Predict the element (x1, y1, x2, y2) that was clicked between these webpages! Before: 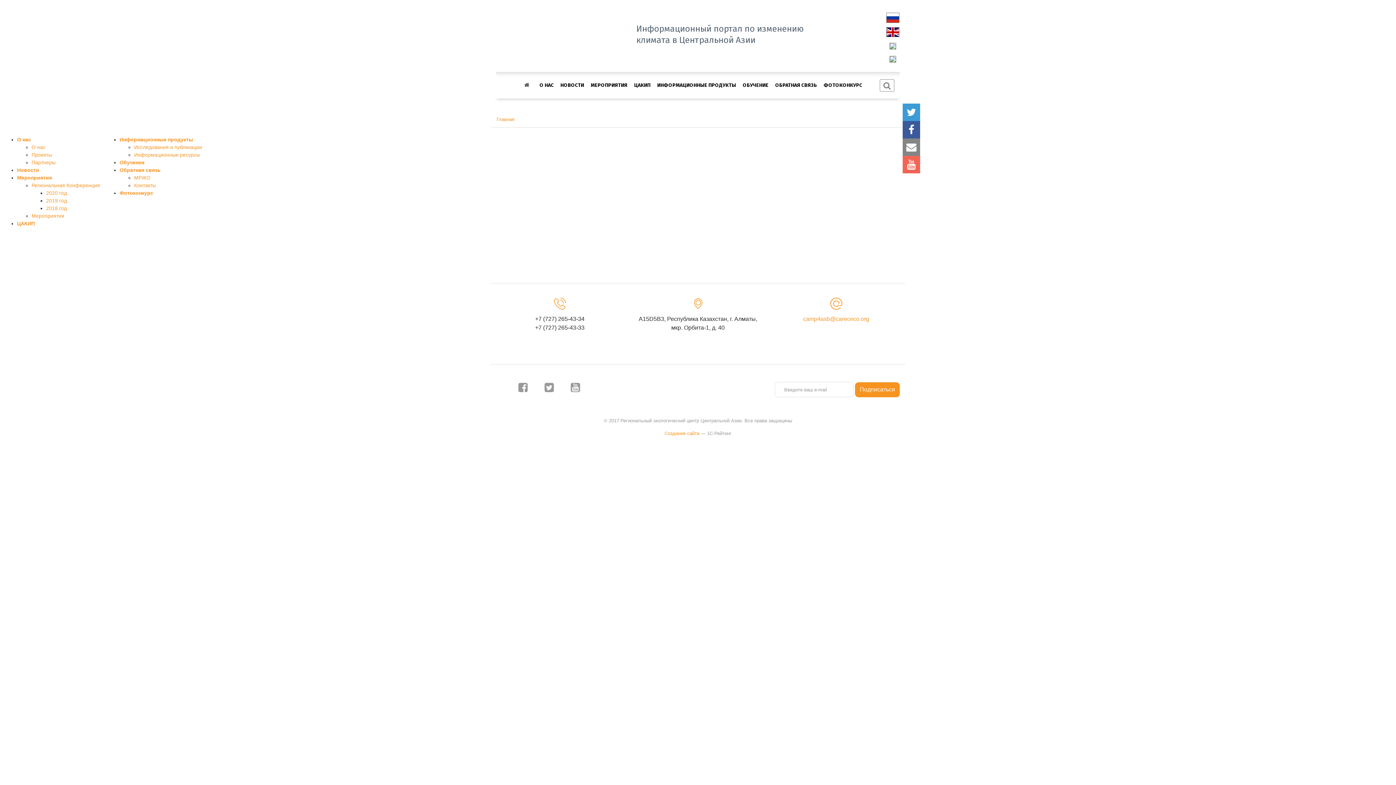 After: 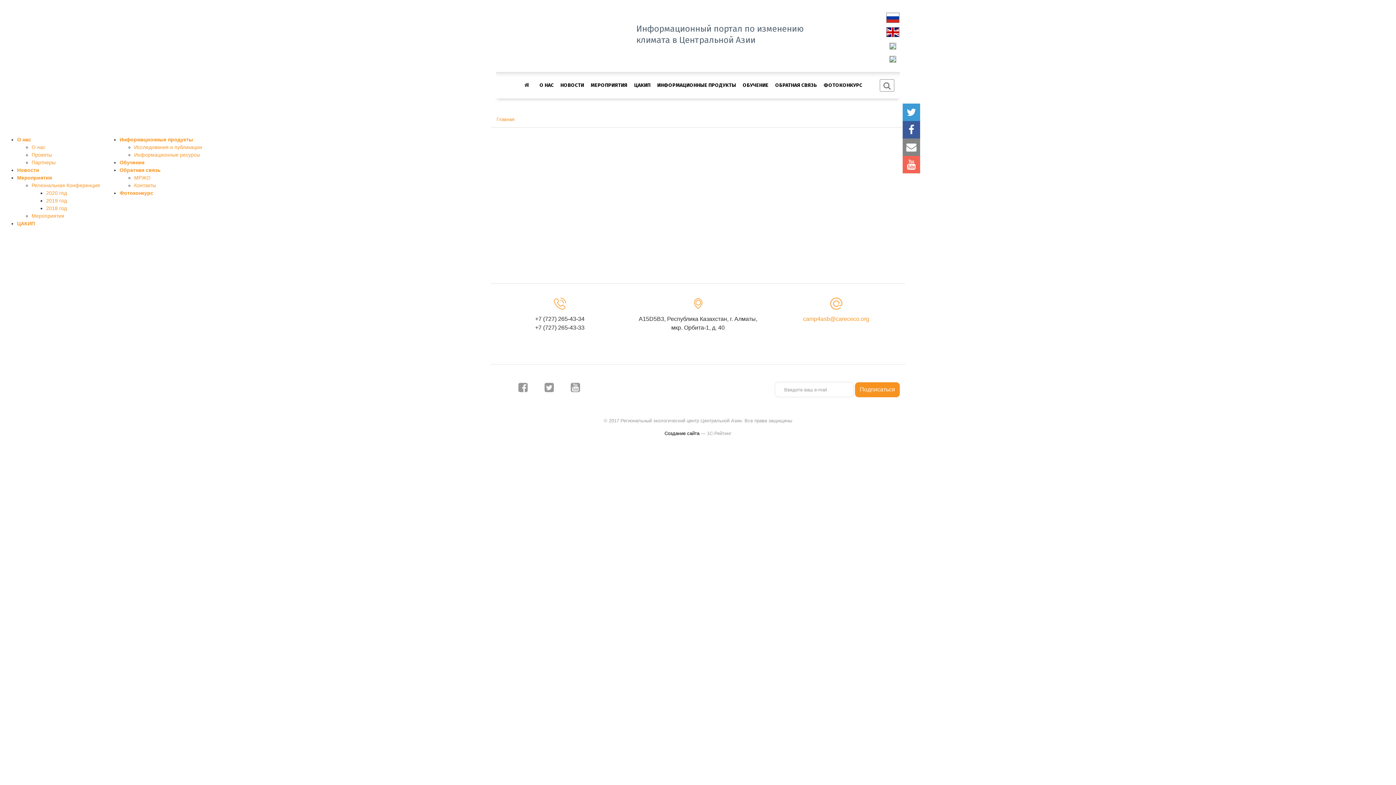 Action: bbox: (664, 430, 699, 436) label: Создание сайта